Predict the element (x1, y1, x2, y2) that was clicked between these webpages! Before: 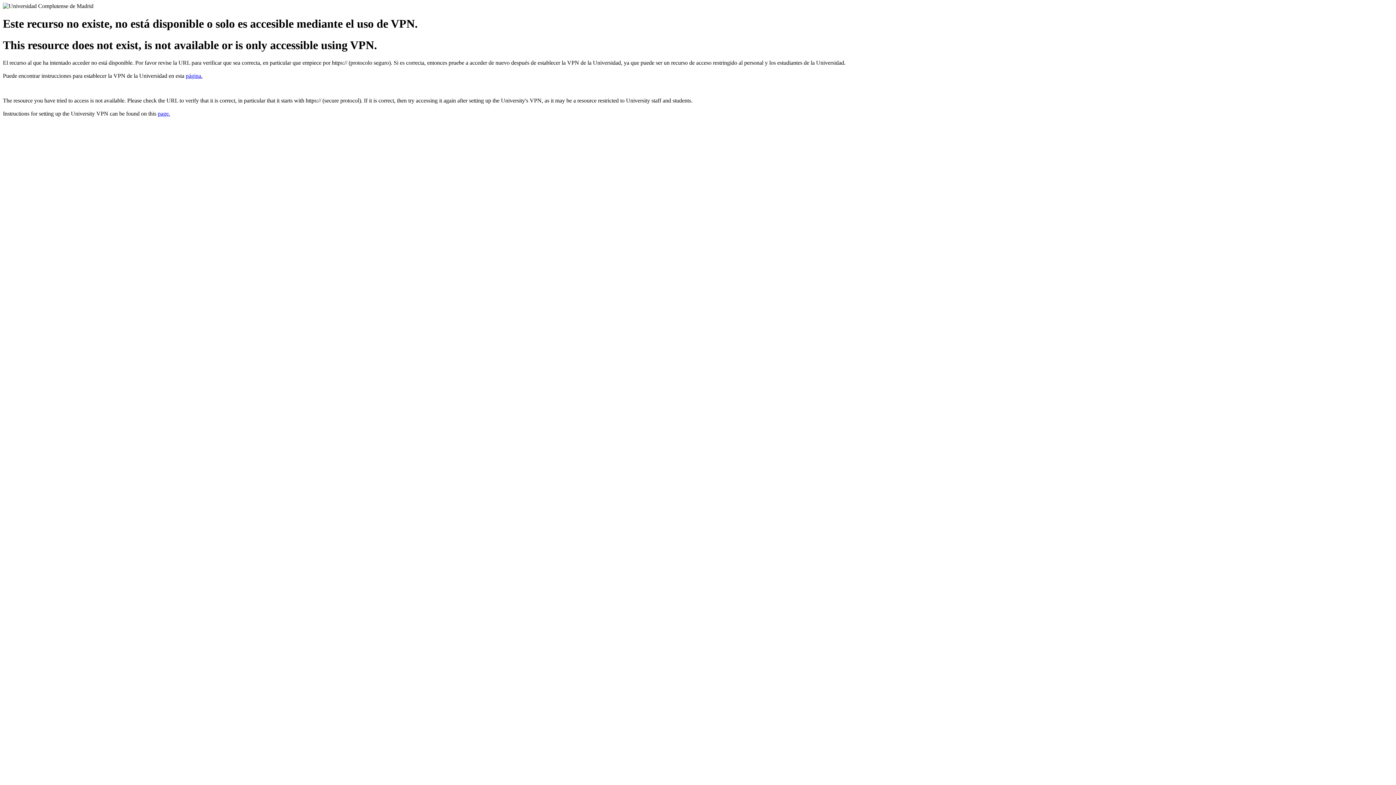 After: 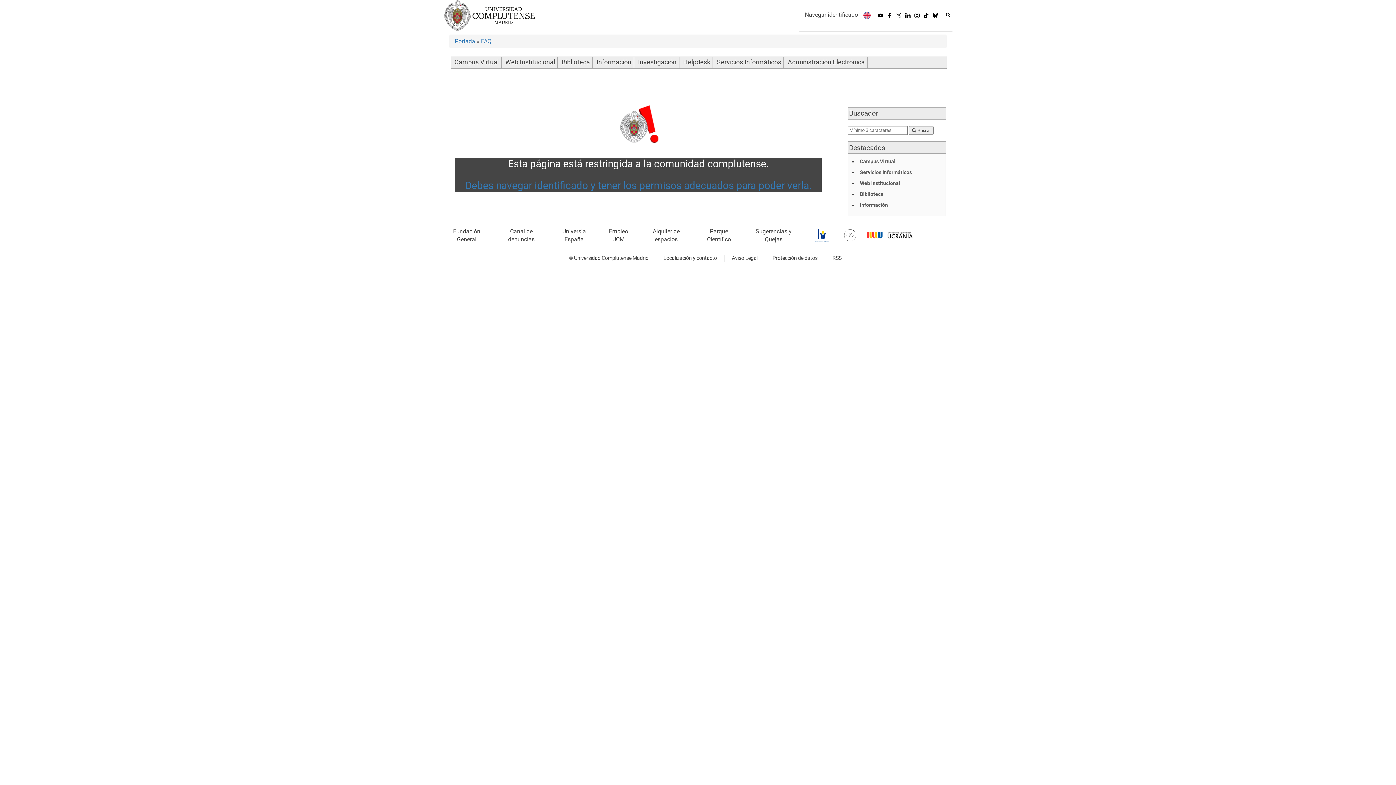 Action: label: page. bbox: (157, 110, 170, 116)